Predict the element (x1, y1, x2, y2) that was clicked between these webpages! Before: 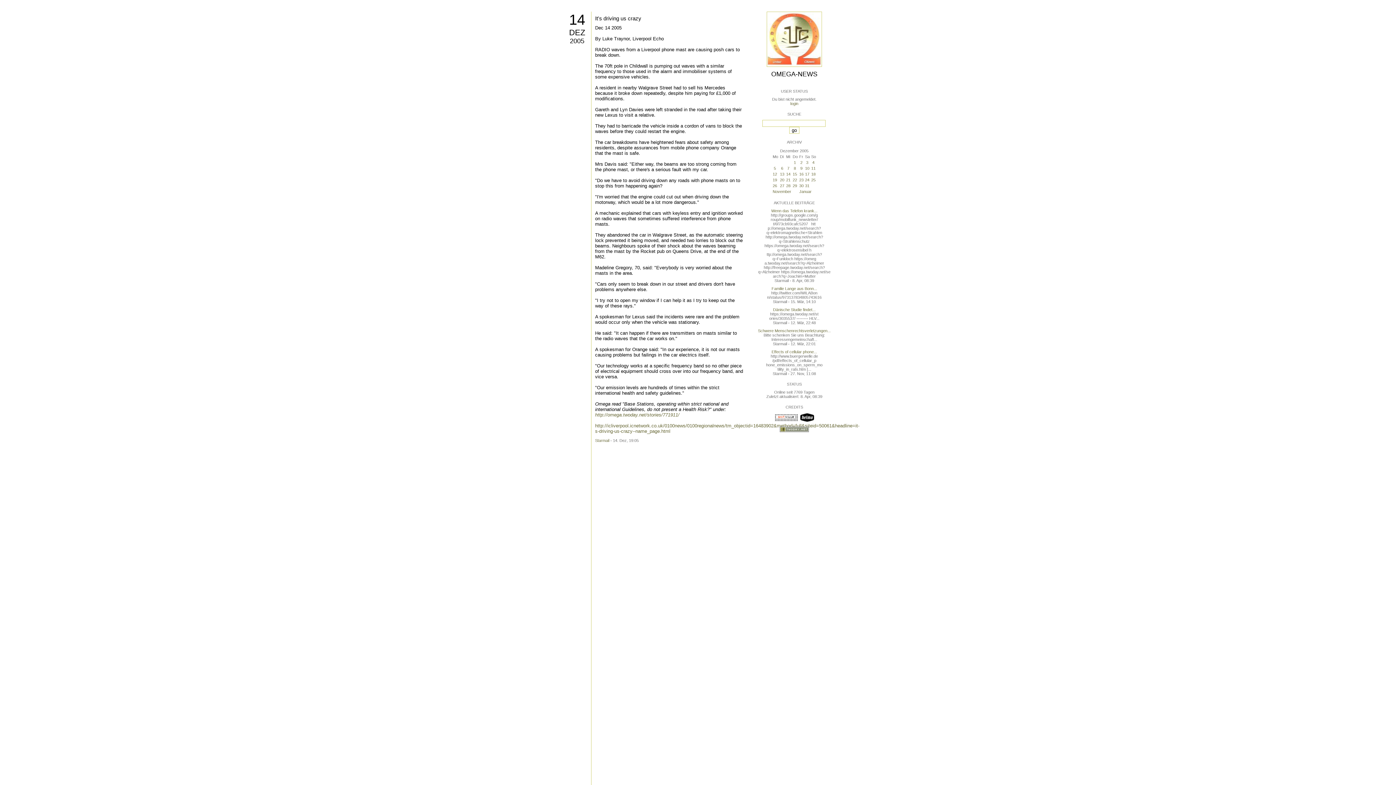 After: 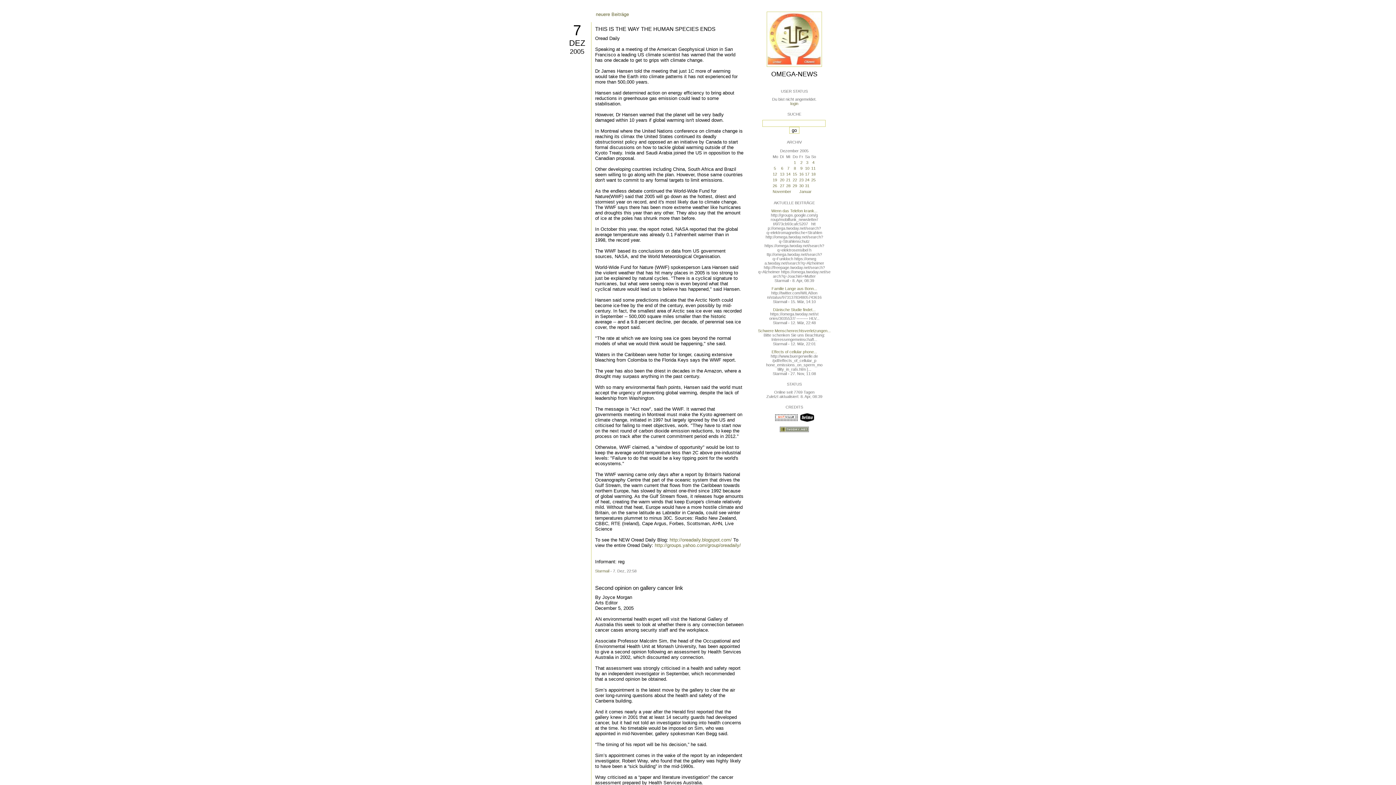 Action: bbox: (786, 166, 790, 170) label:  7 